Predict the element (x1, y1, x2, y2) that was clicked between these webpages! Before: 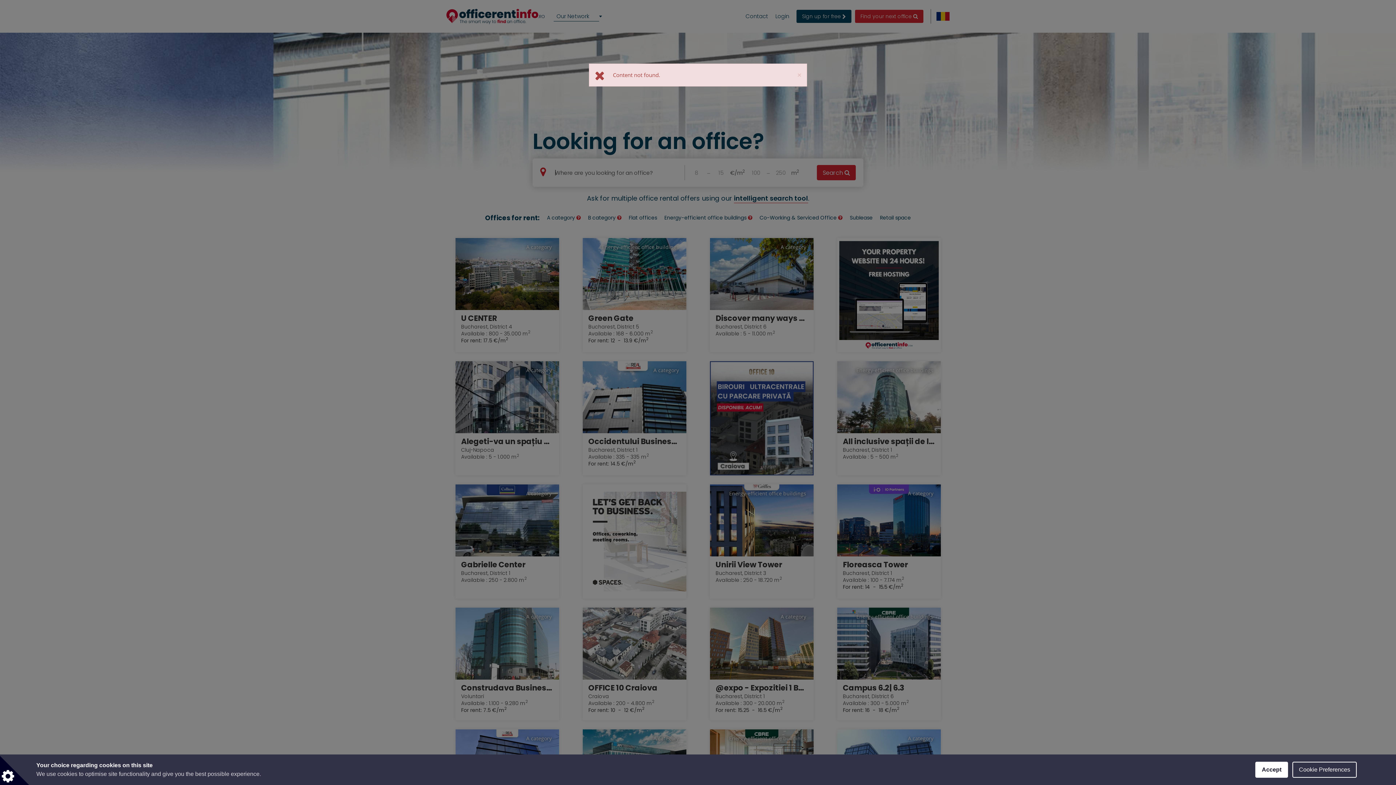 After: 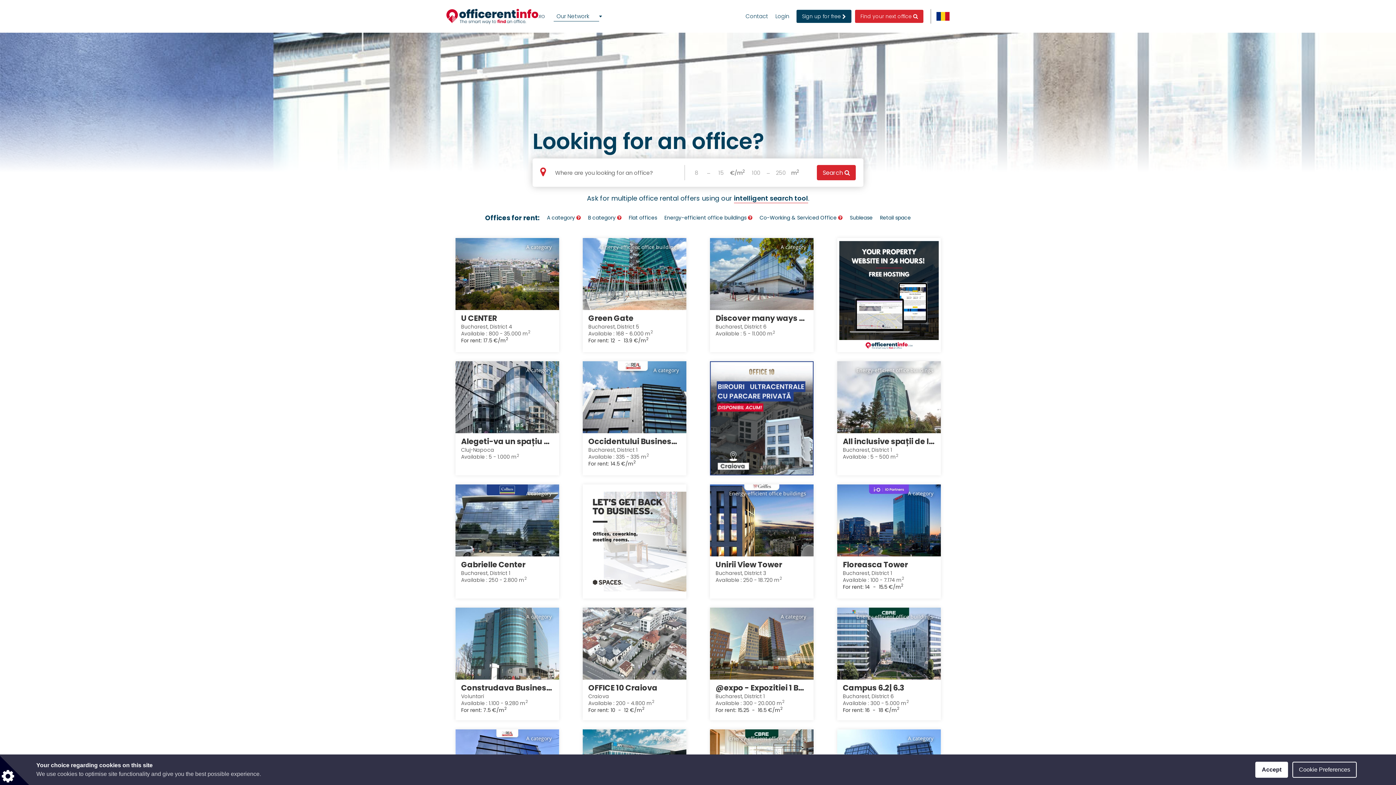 Action: label: Close bbox: (797, 71, 801, 78)